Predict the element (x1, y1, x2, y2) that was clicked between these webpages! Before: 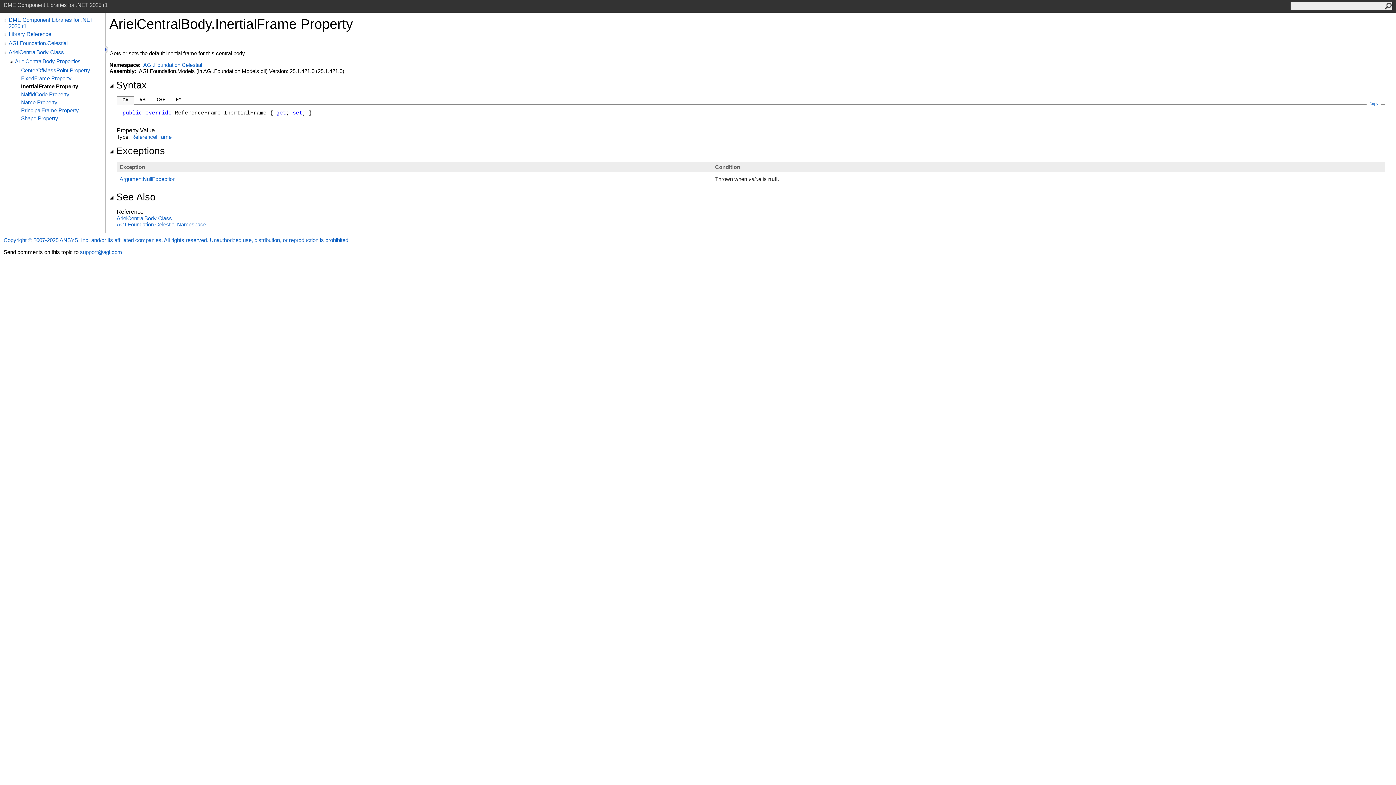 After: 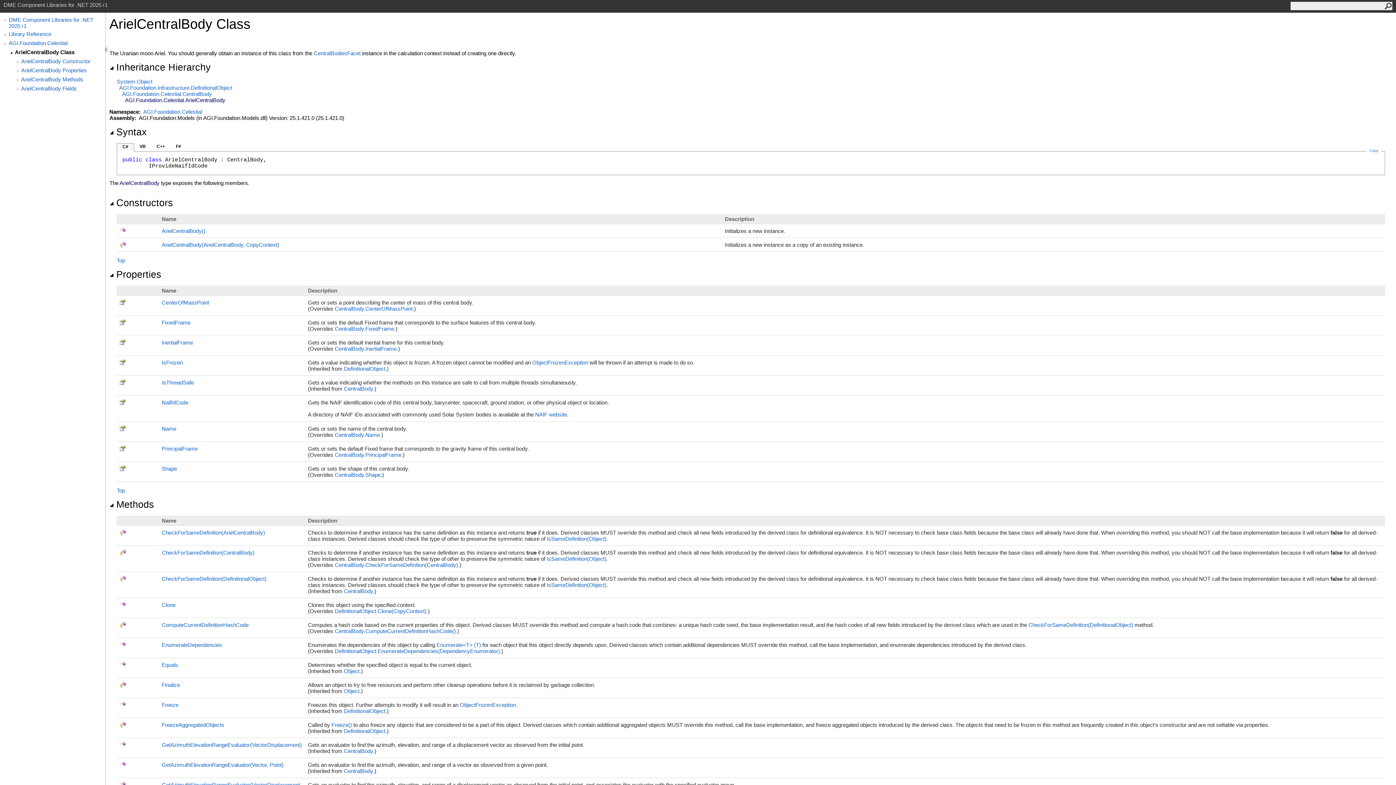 Action: label: ArielCentralBody Class bbox: (8, 49, 105, 55)